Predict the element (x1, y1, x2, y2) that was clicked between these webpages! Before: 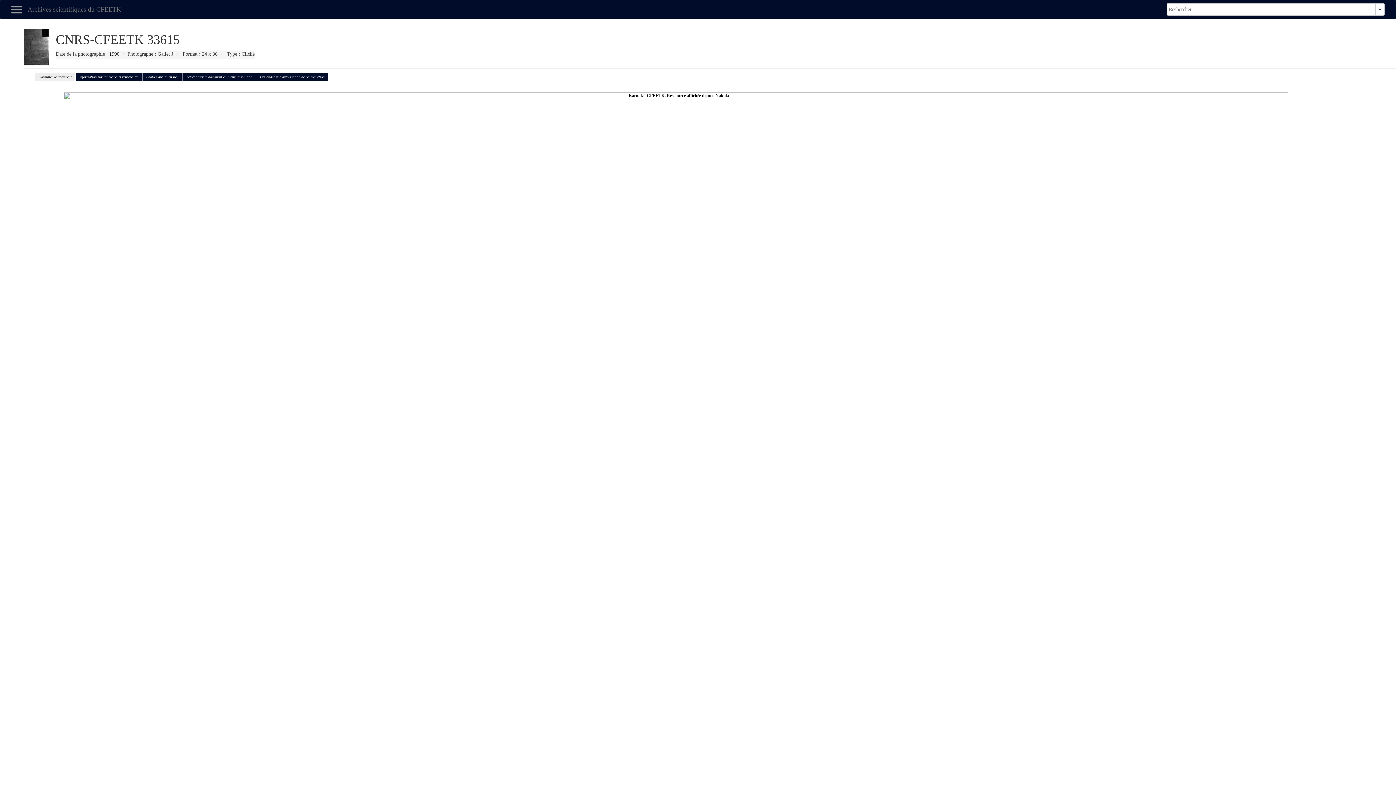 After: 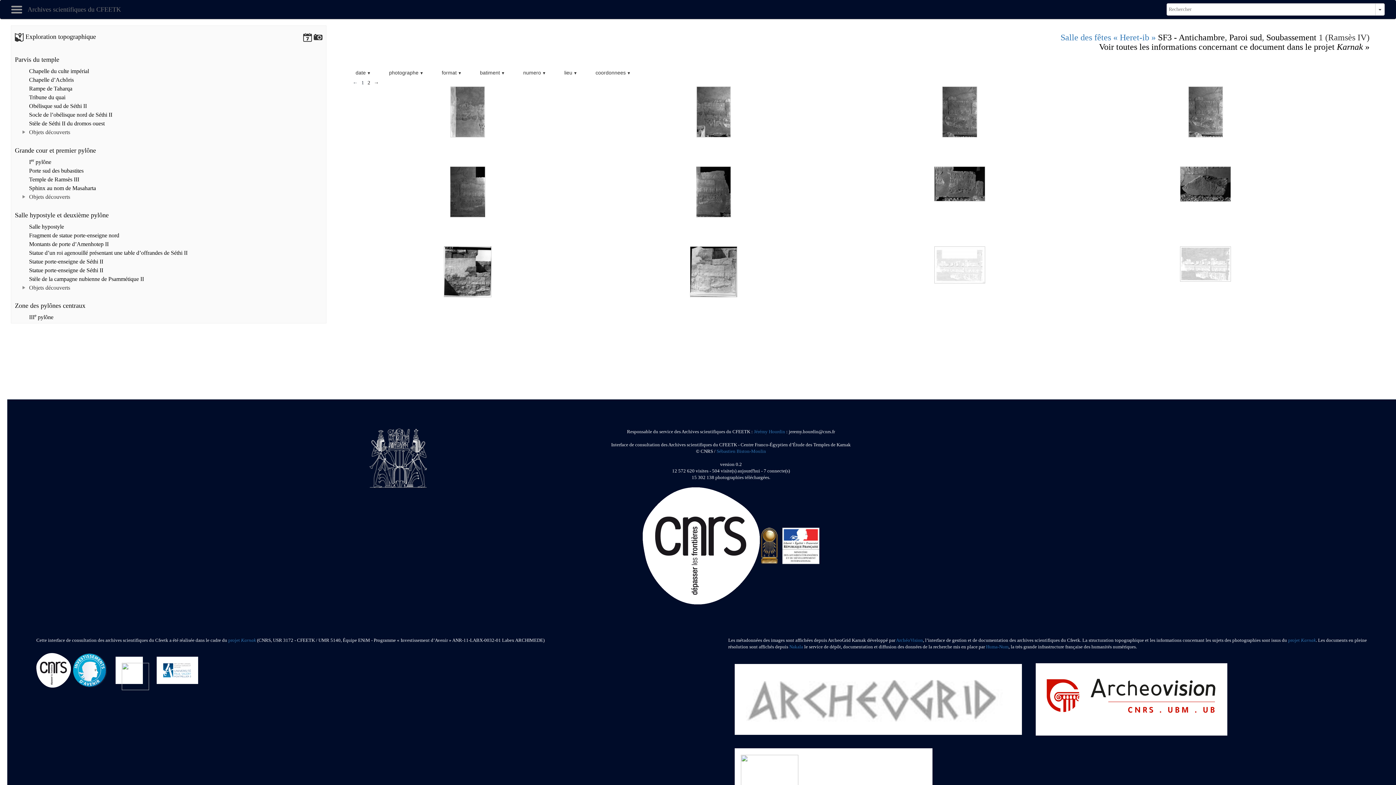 Action: label: Photographies en lien bbox: (142, 72, 182, 81)